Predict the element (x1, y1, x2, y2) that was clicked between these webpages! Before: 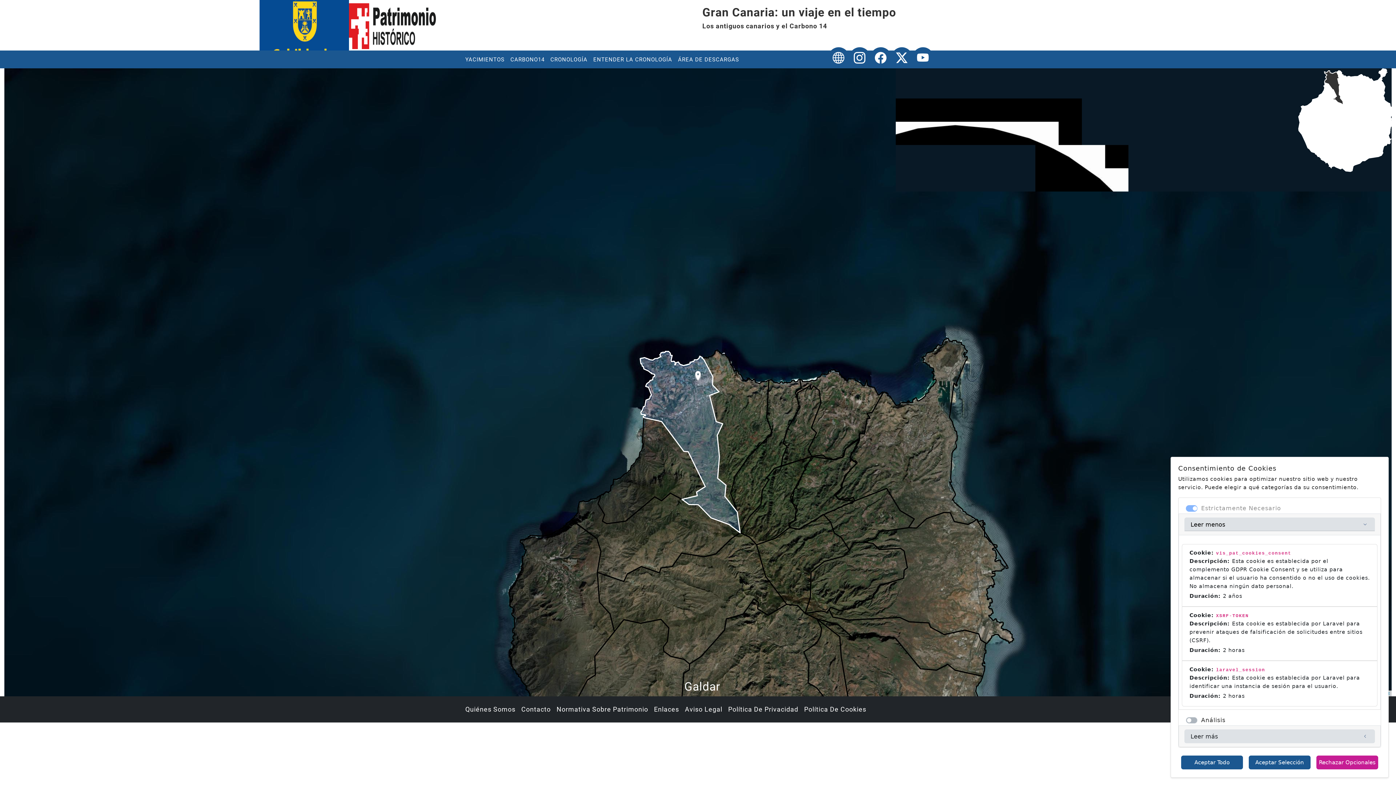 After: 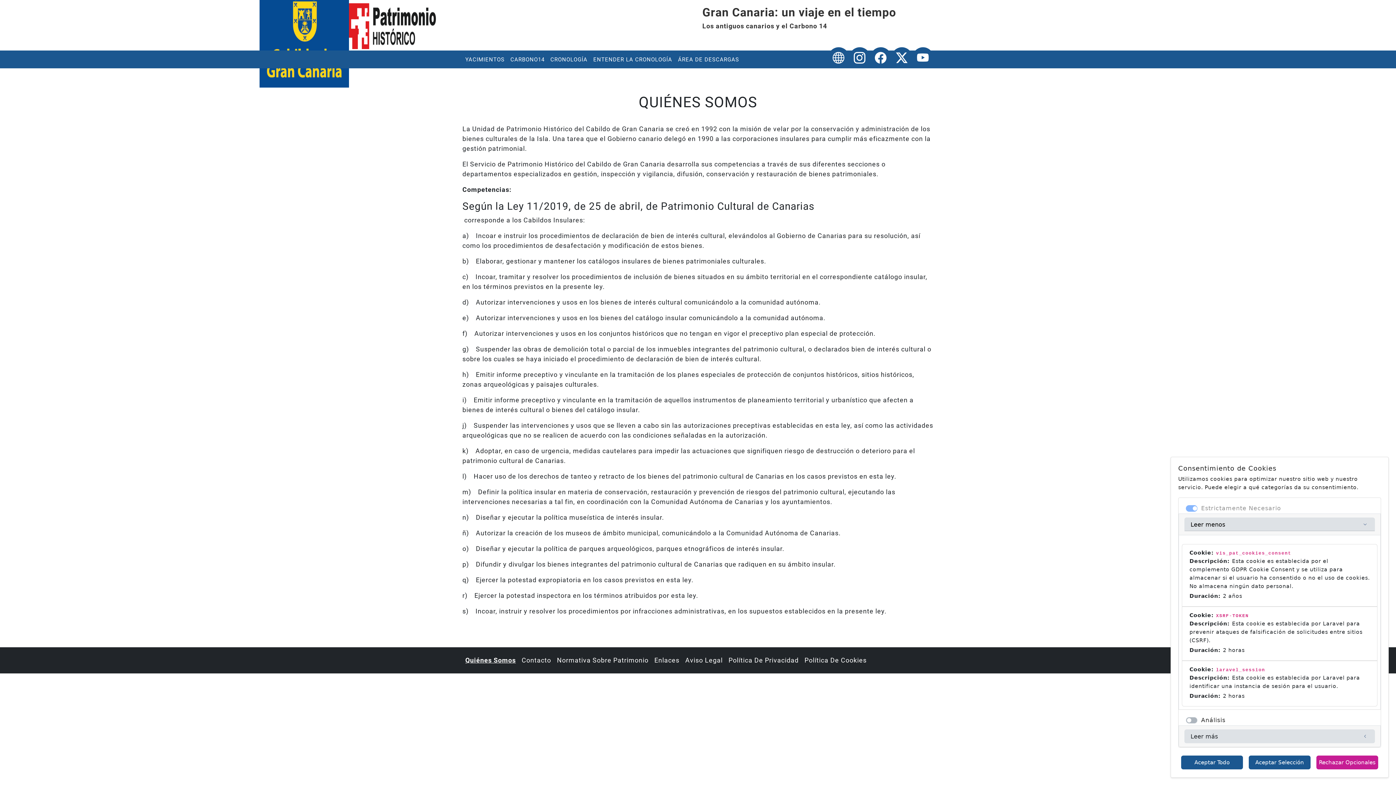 Action: bbox: (462, 702, 518, 717) label: Quiénes Somos